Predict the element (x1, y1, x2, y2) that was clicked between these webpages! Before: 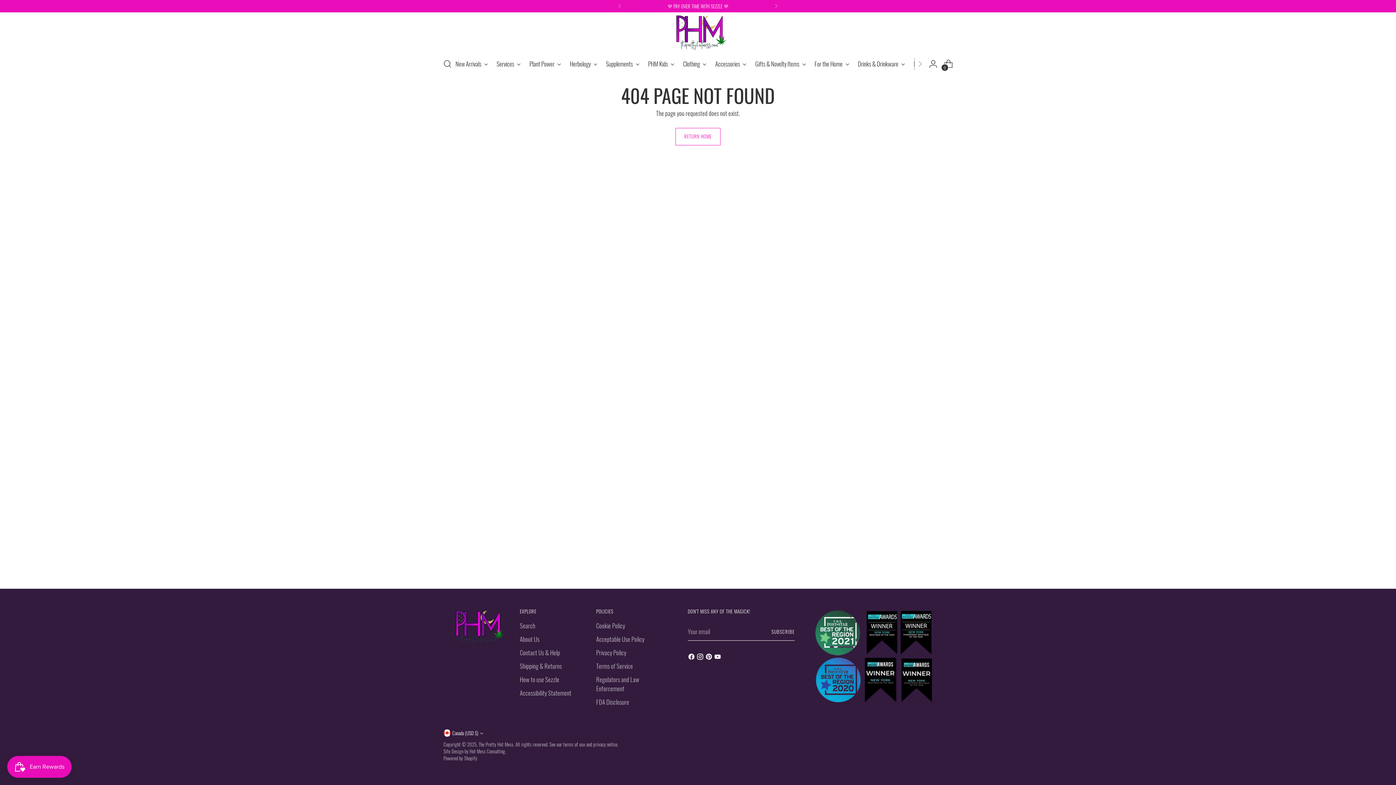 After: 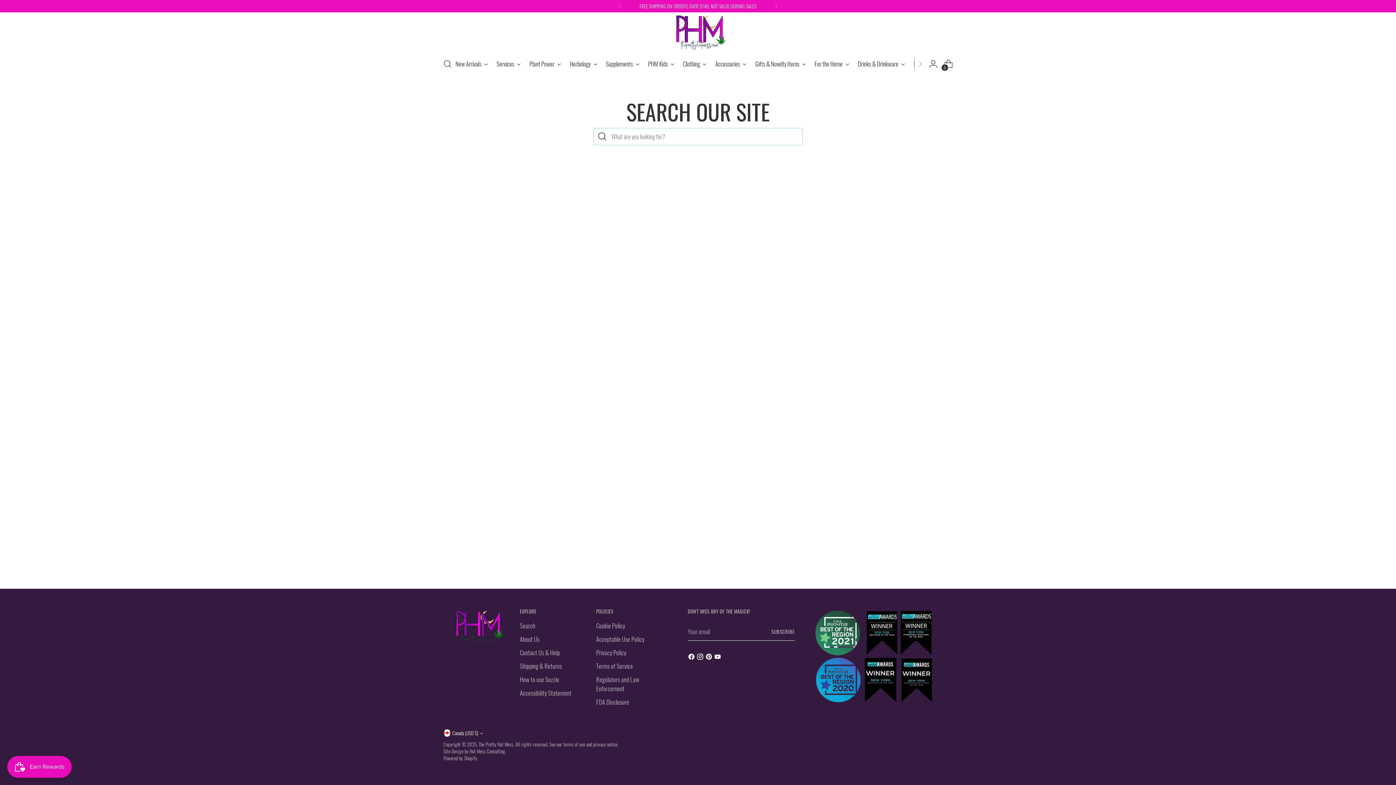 Action: bbox: (520, 621, 535, 630) label: Search